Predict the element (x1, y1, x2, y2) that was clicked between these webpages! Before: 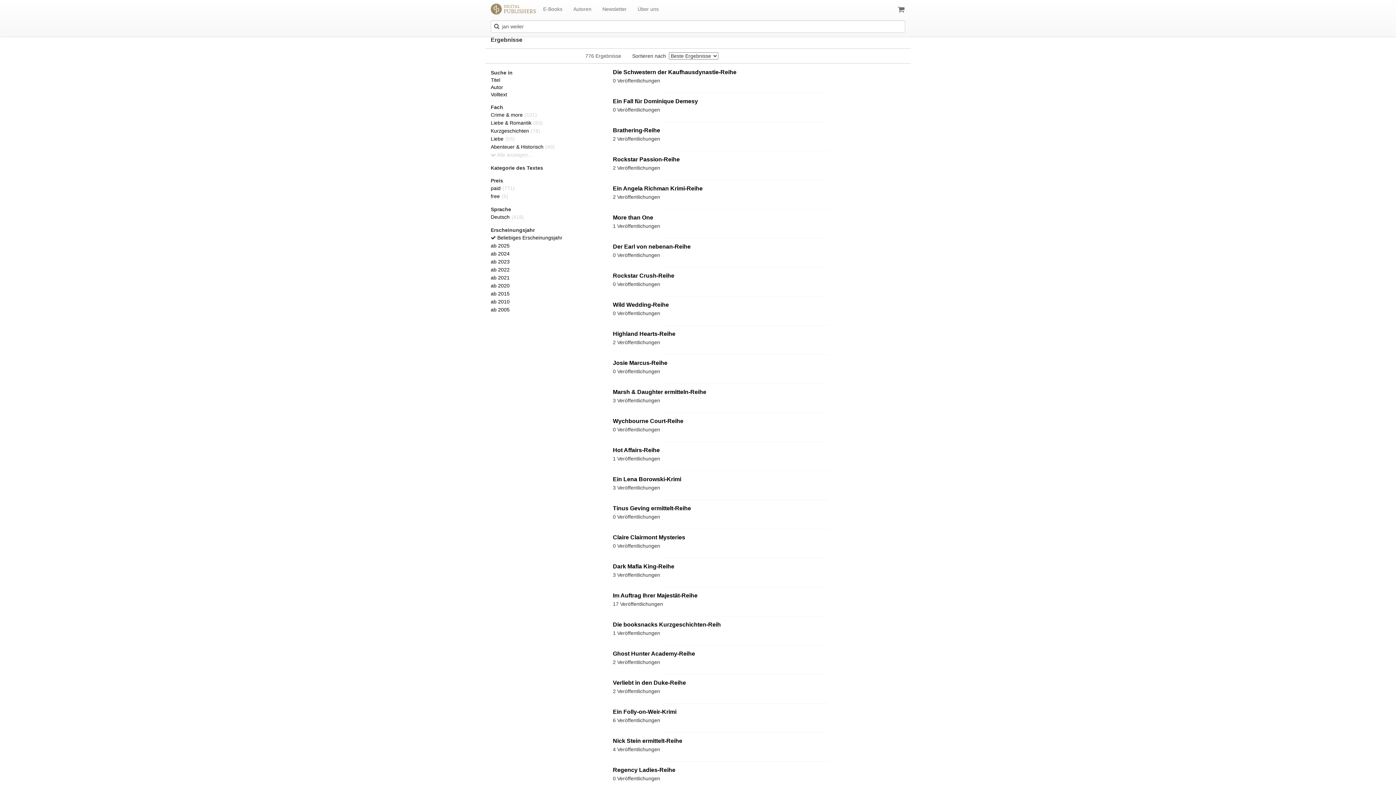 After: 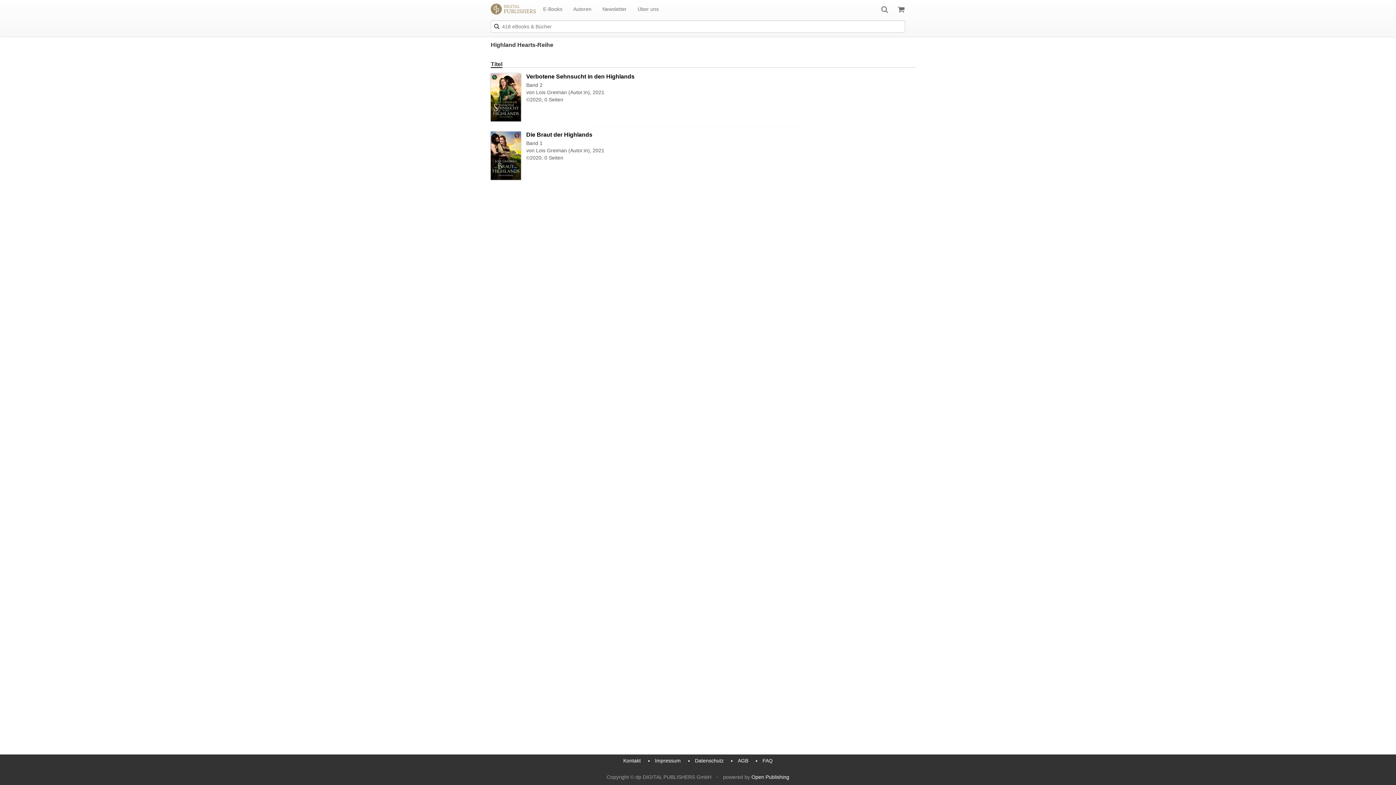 Action: bbox: (613, 330, 675, 337) label: Highland Hearts-Reihe